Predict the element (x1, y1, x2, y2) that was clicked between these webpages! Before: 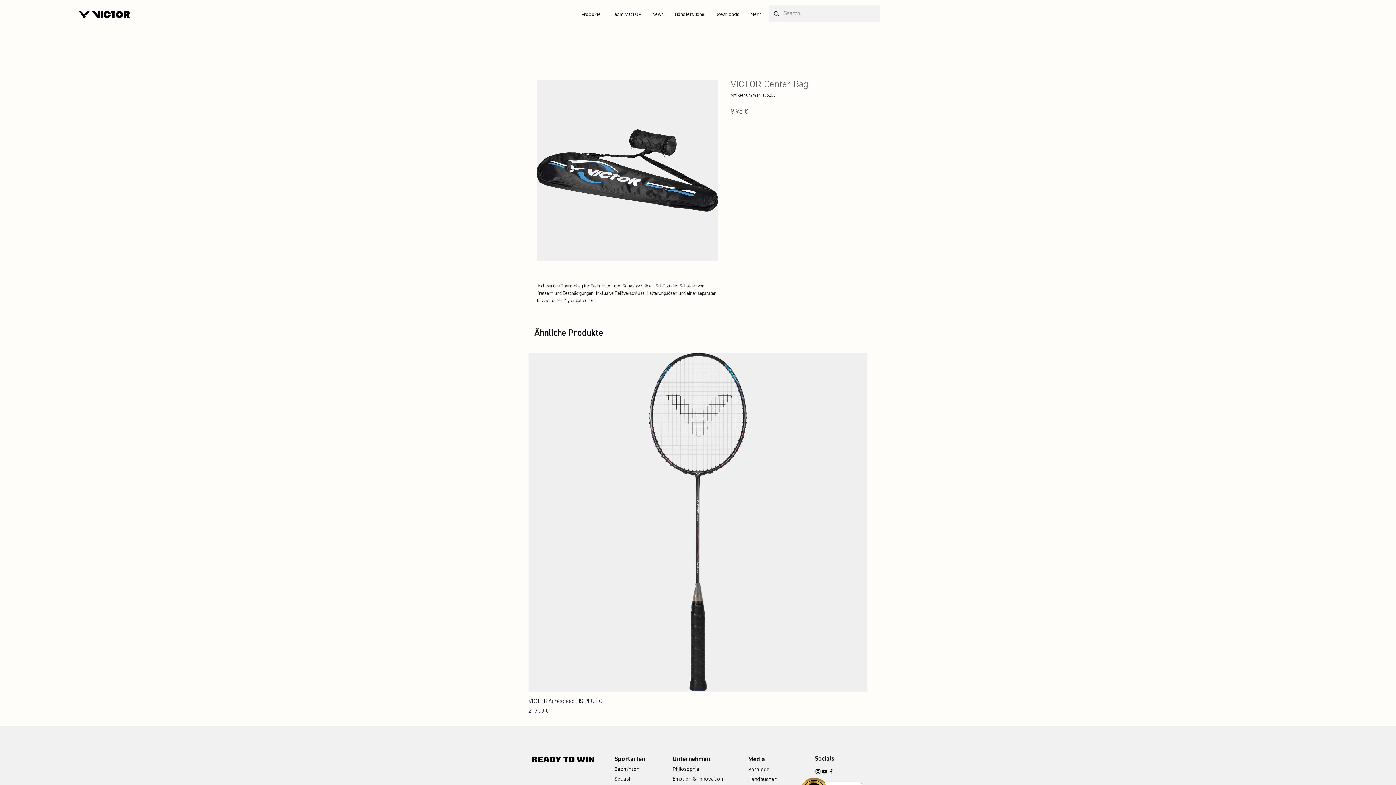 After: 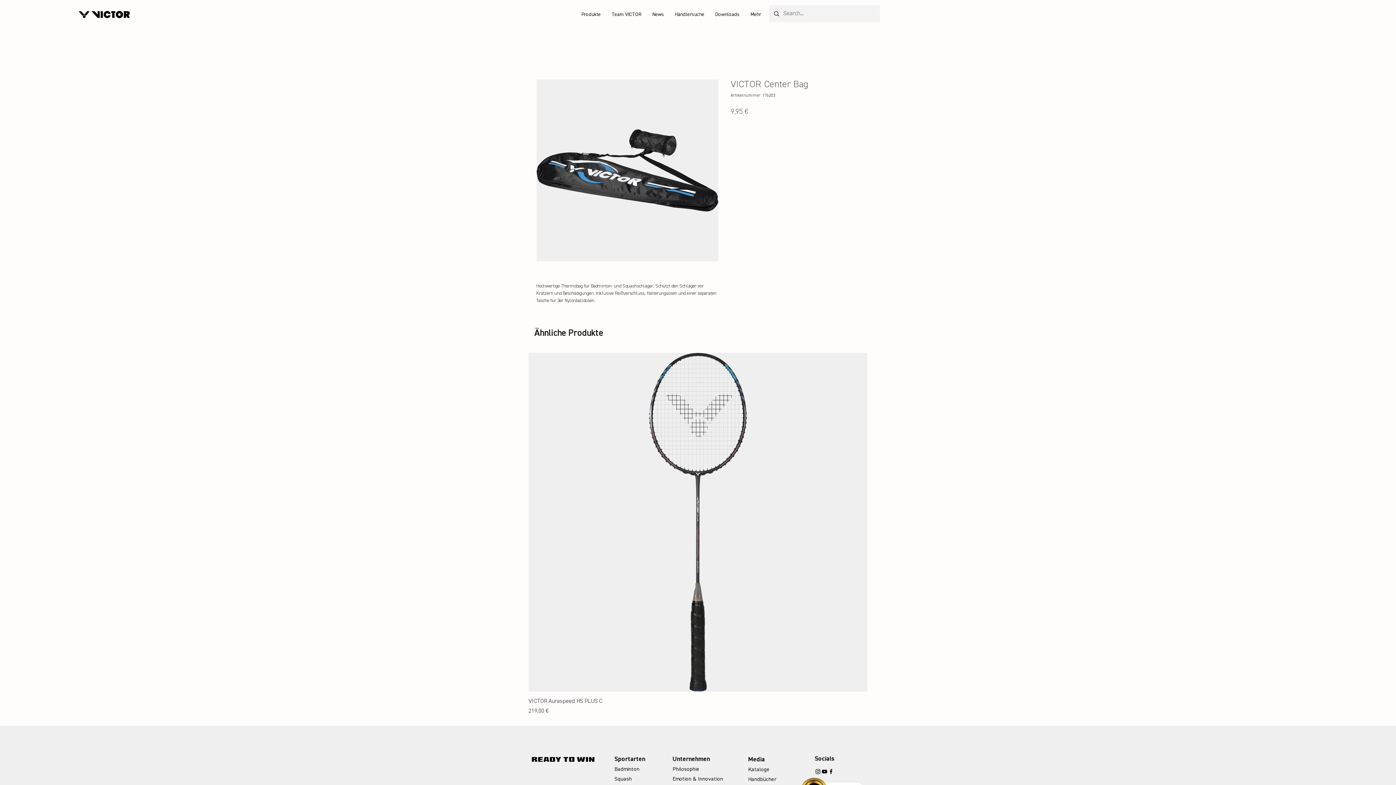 Action: bbox: (828, 768, 834, 775) label: Facebook